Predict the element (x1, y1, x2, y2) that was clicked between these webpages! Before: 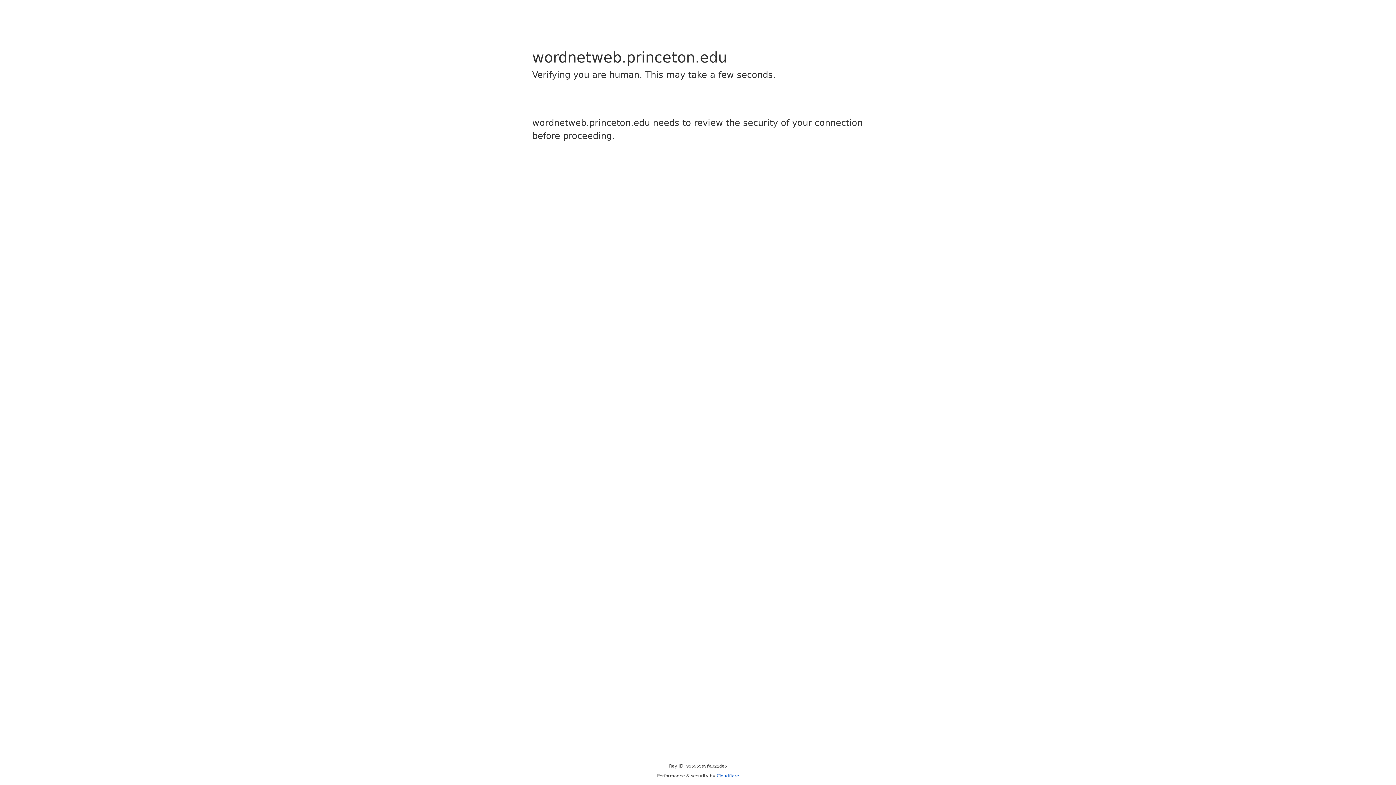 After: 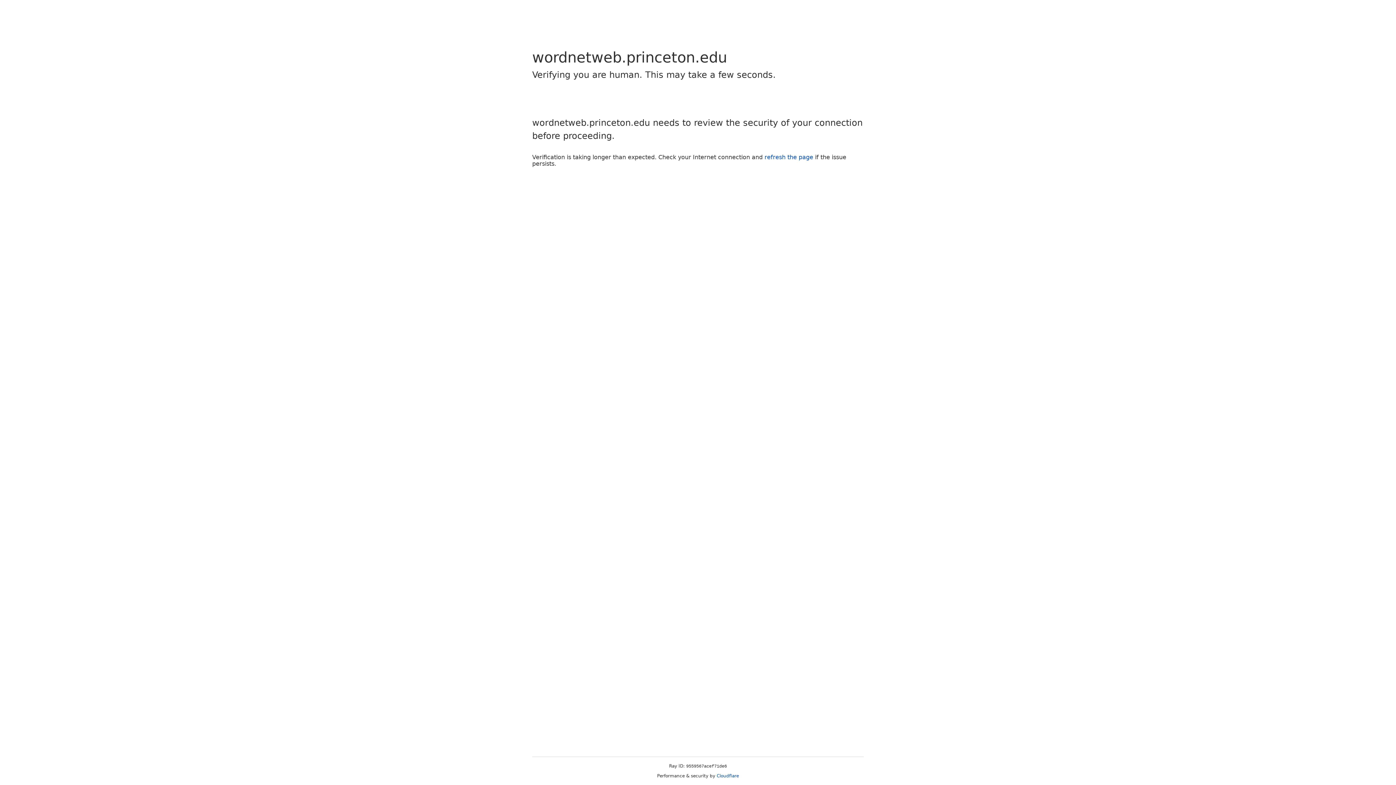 Action: bbox: (716, 773, 739, 778) label: Cloudflare